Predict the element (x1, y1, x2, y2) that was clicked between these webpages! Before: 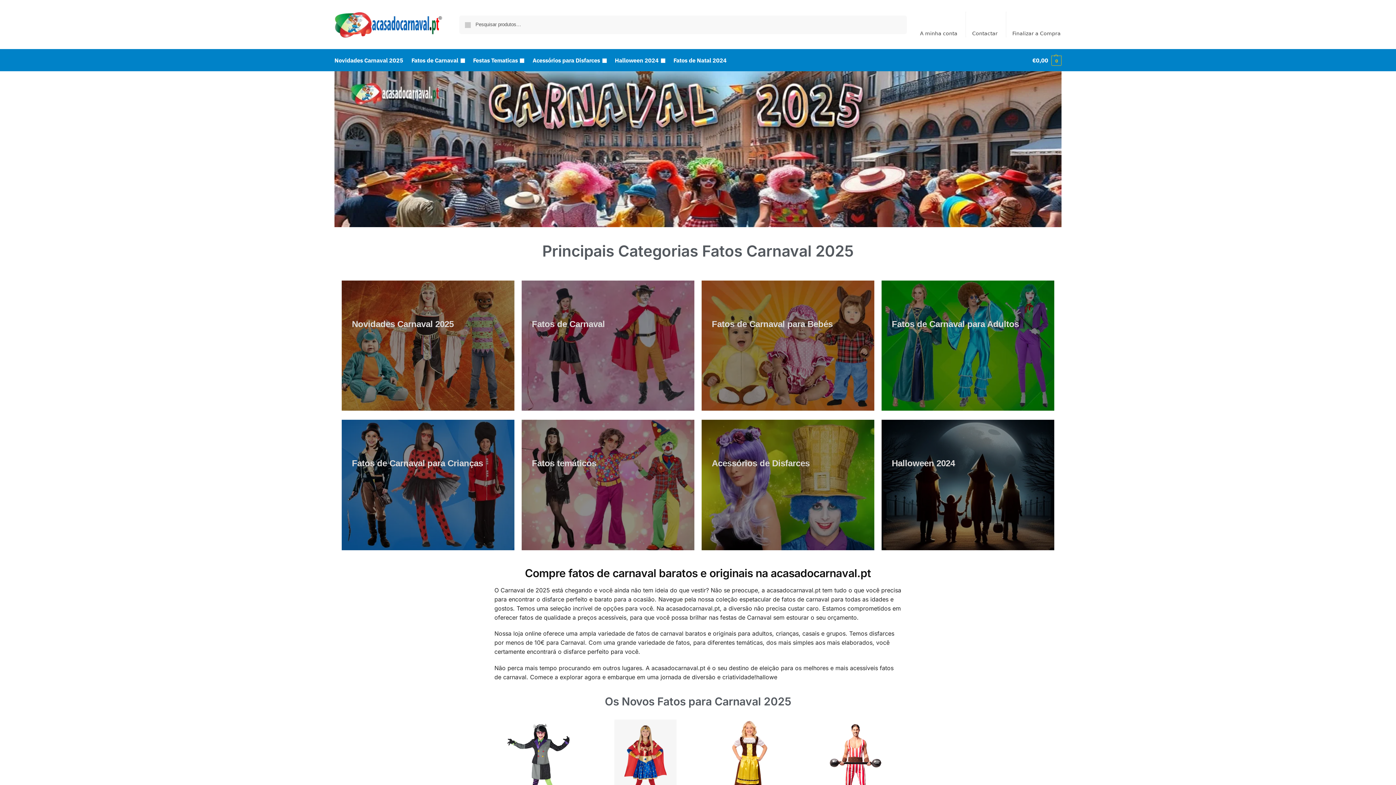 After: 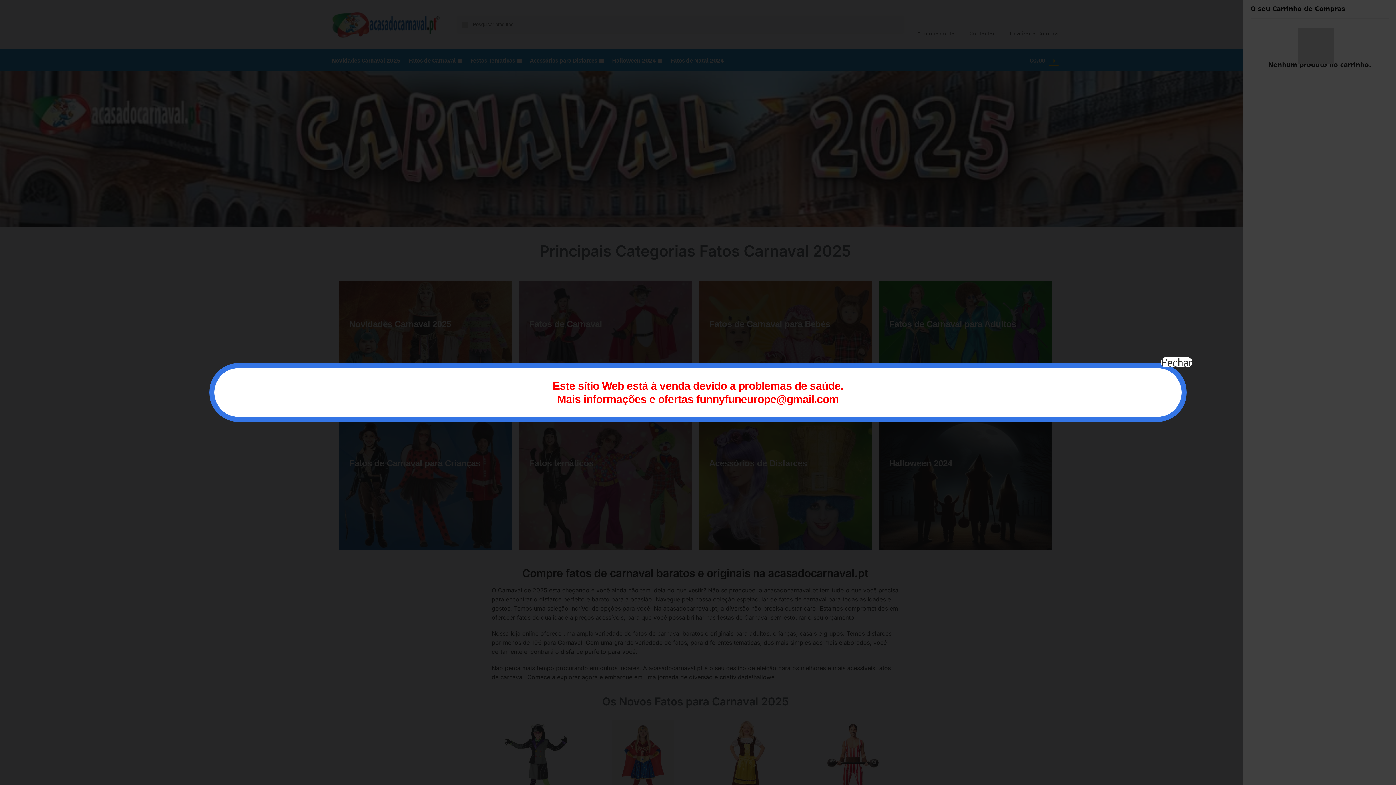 Action: label: €0,00 0 bbox: (1032, 49, 1061, 71)